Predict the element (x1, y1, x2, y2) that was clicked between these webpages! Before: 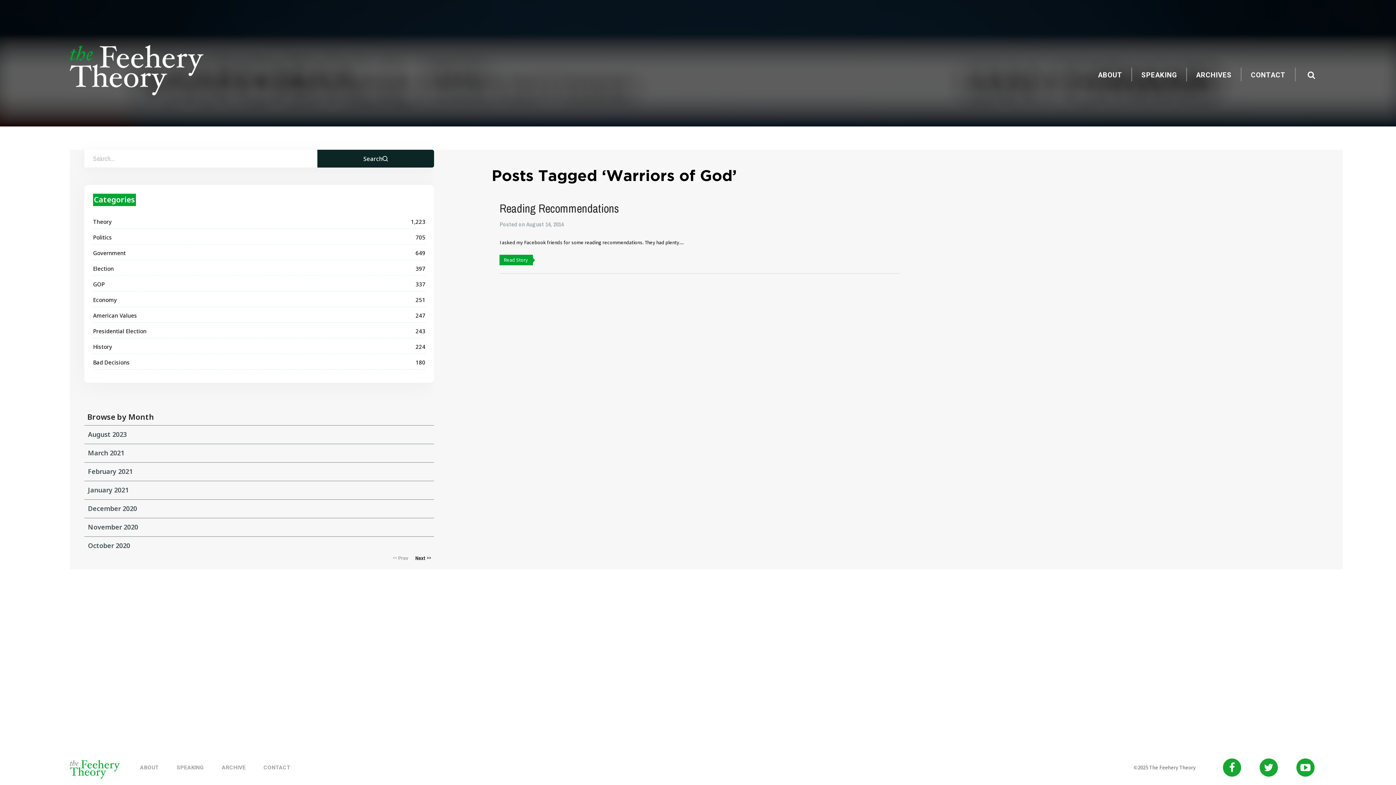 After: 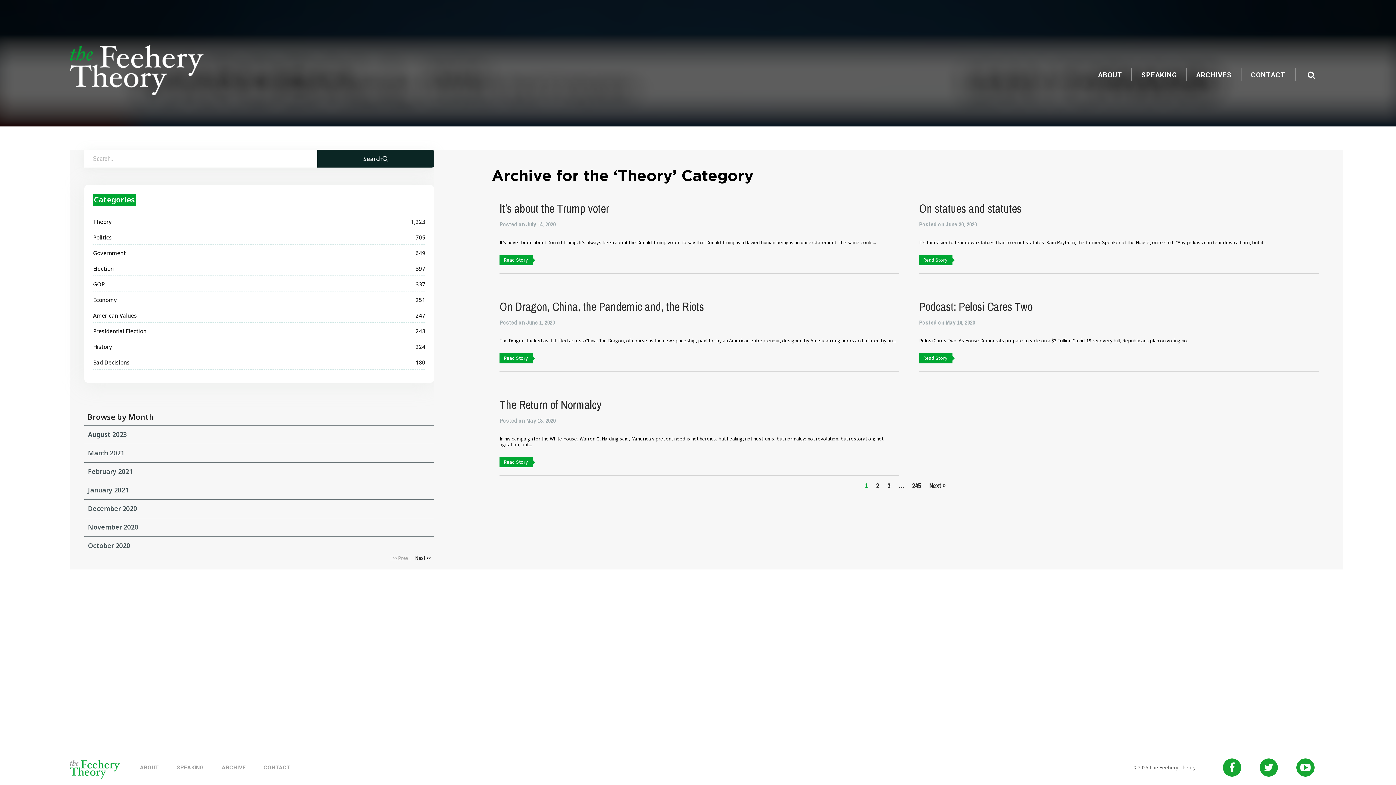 Action: label: Theory bbox: (93, 217, 111, 225)